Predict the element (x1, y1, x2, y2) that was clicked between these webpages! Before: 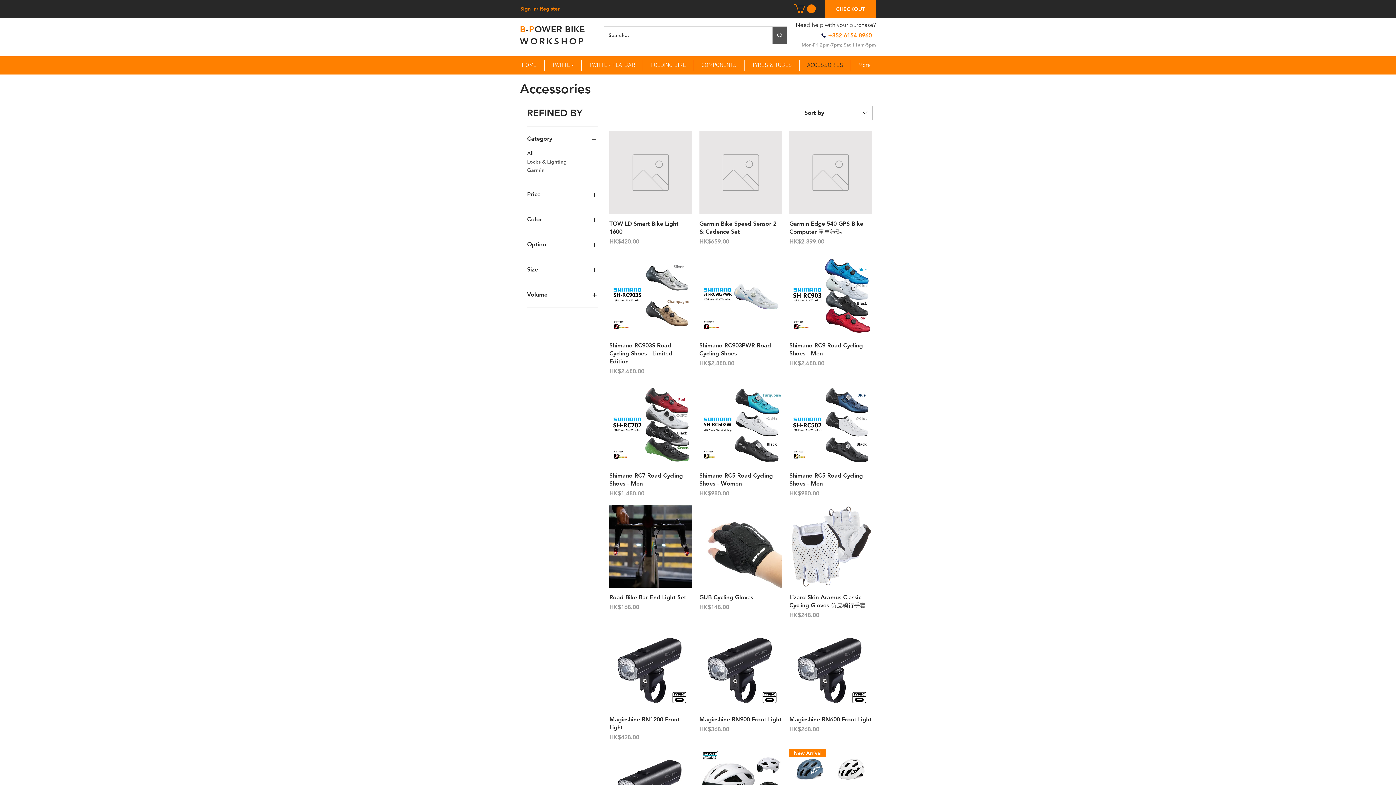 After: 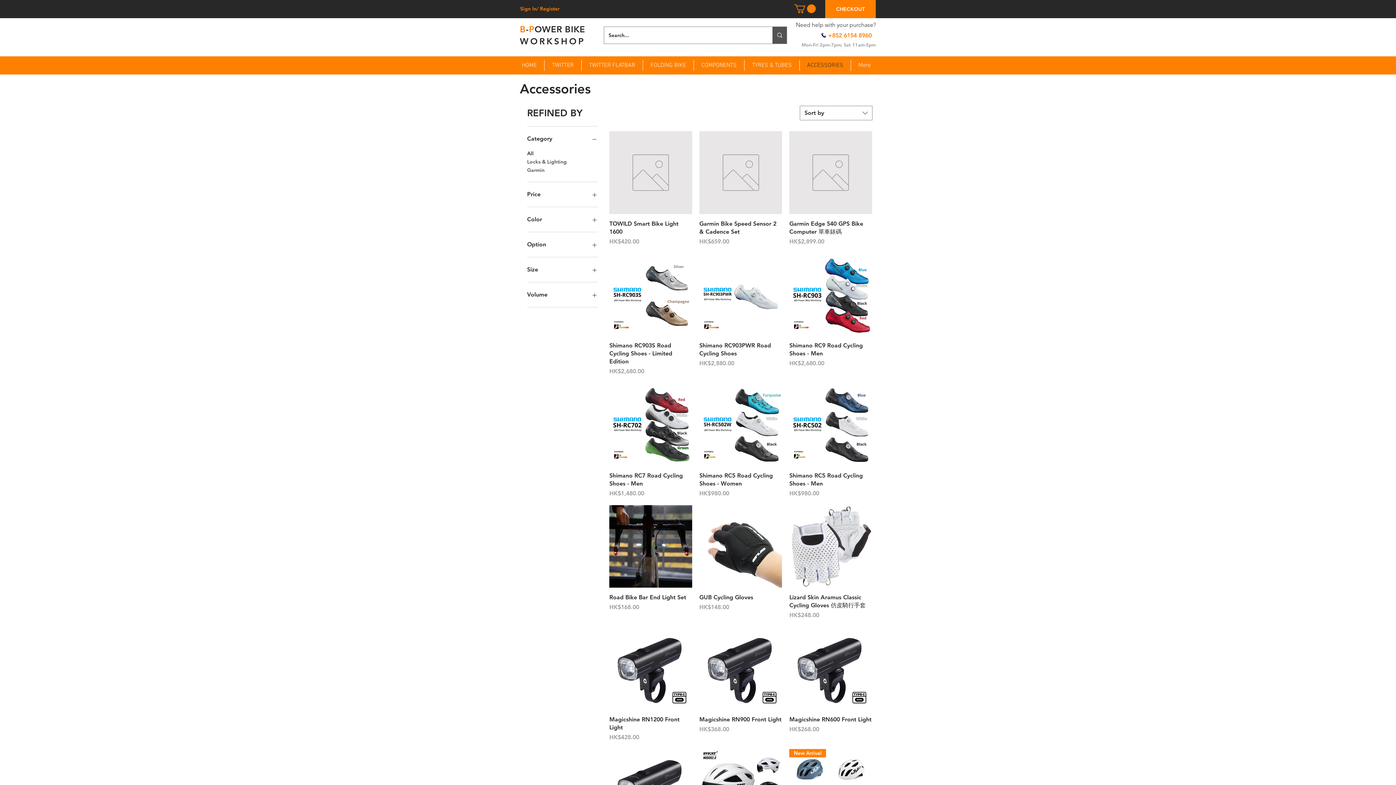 Action: label: Category bbox: (527, 133, 598, 144)